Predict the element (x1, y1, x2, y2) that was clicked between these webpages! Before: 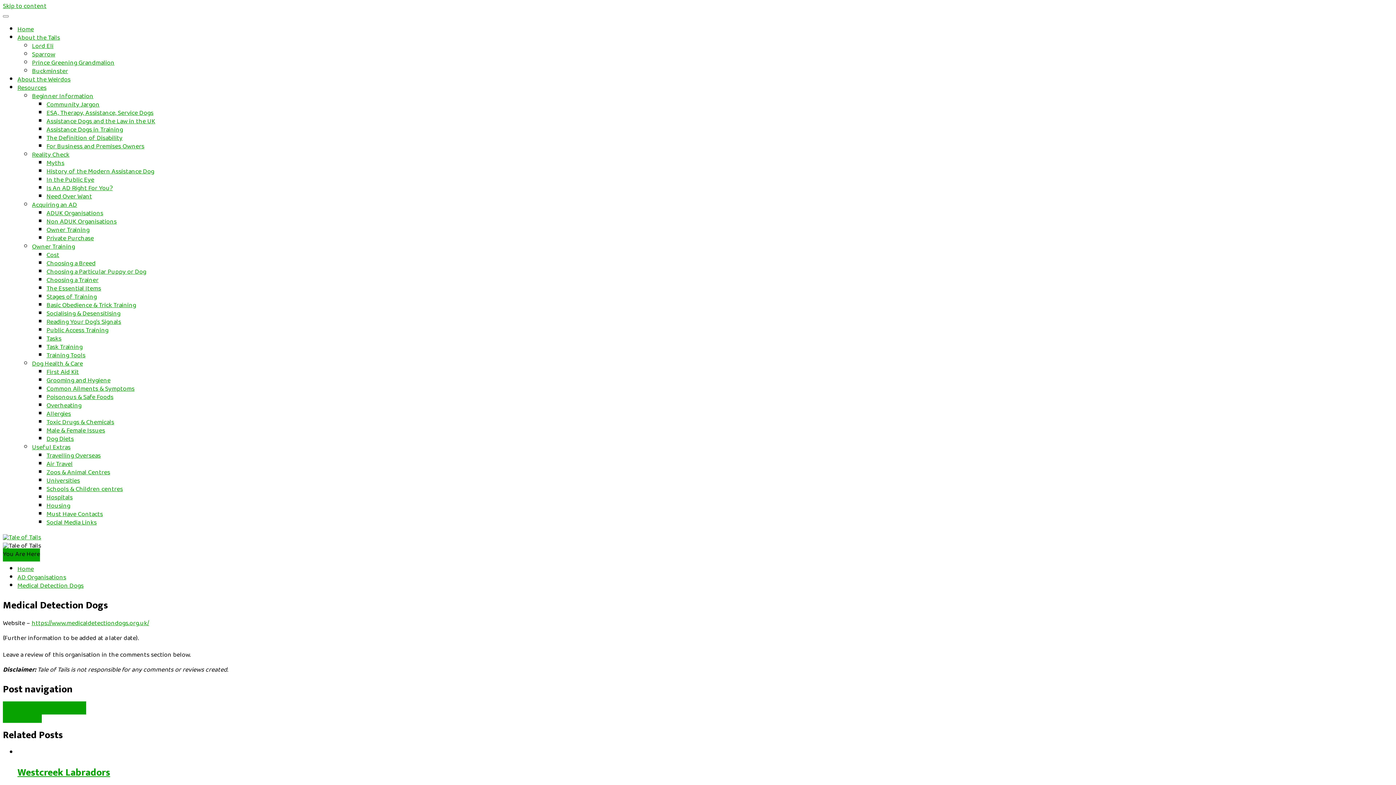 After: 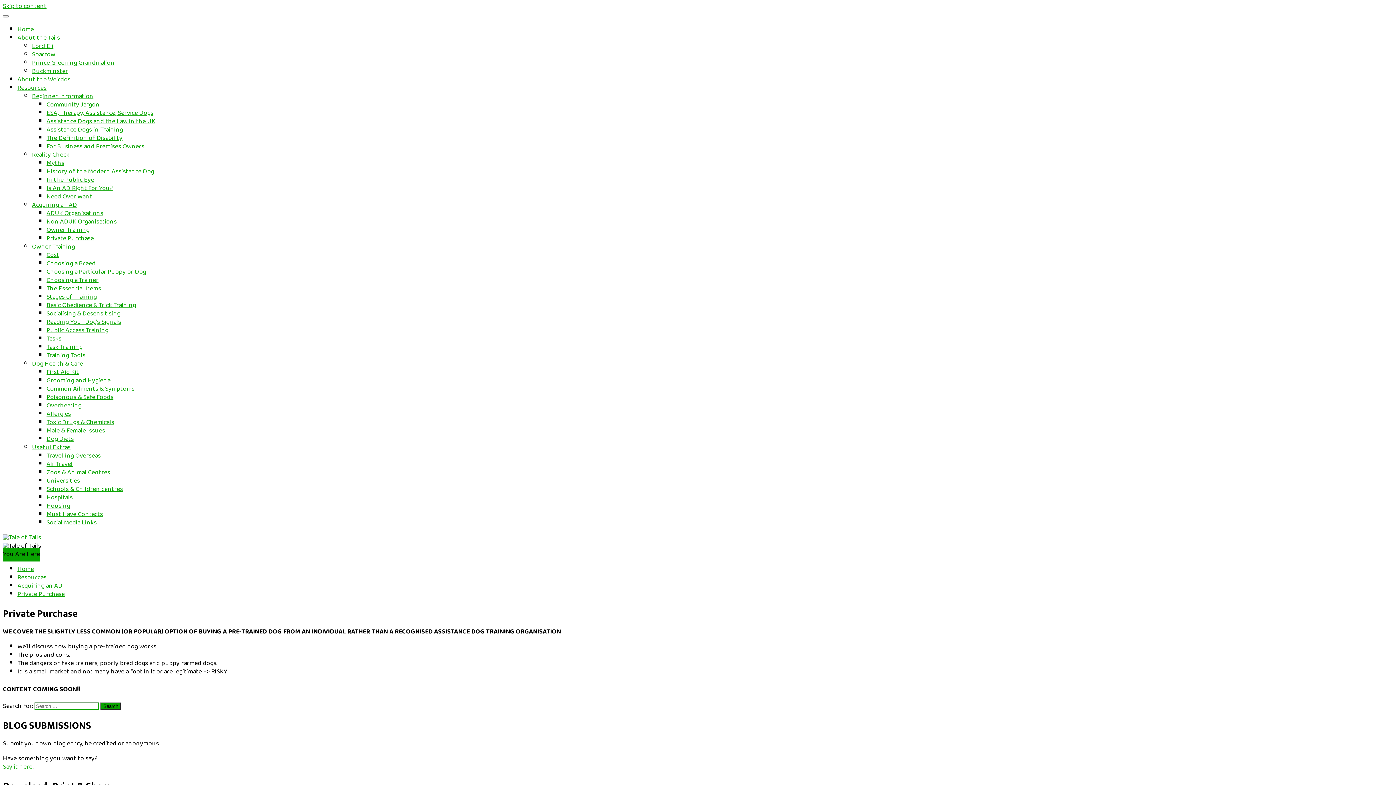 Action: bbox: (46, 232, 93, 245) label: Private Purchase